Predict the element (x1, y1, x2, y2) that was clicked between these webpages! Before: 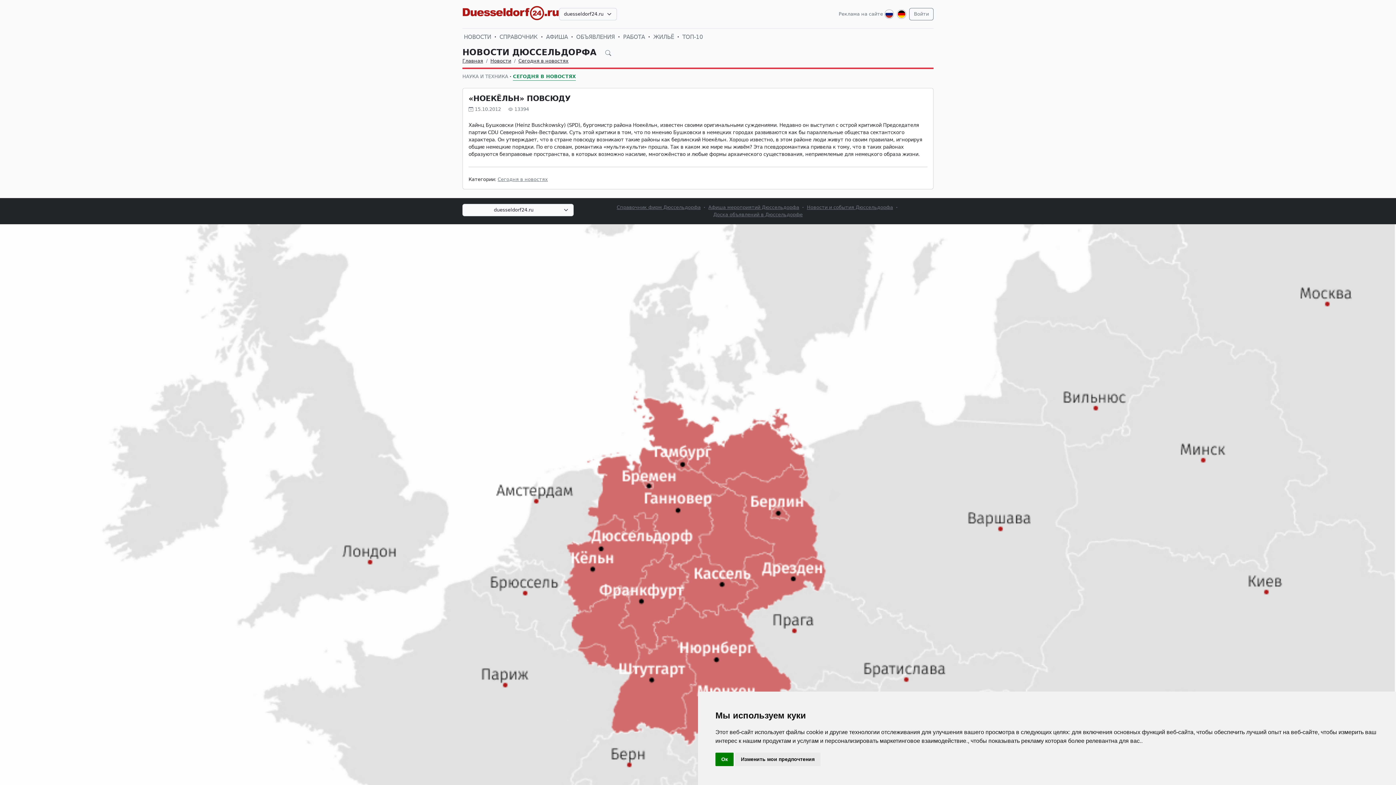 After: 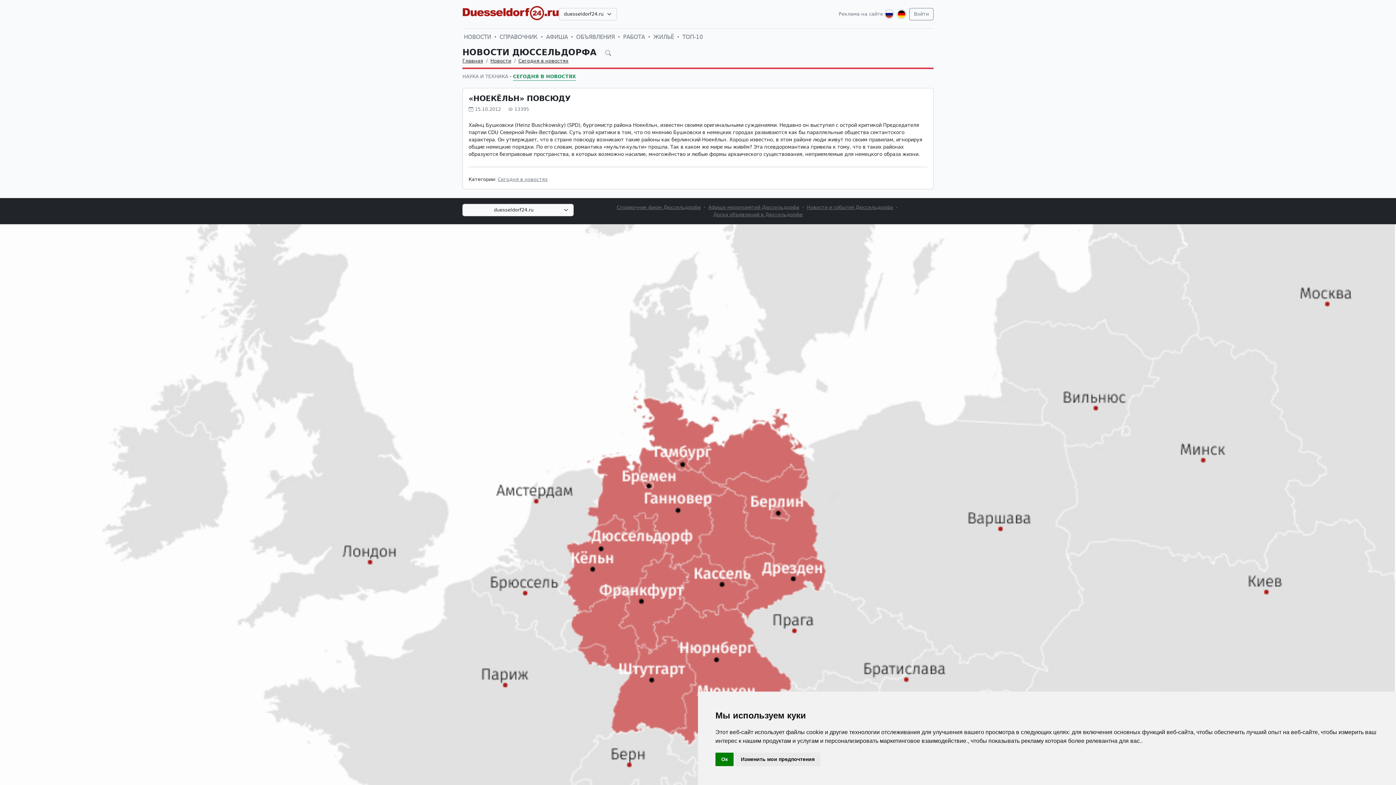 Action: bbox: (884, 11, 894, 16)